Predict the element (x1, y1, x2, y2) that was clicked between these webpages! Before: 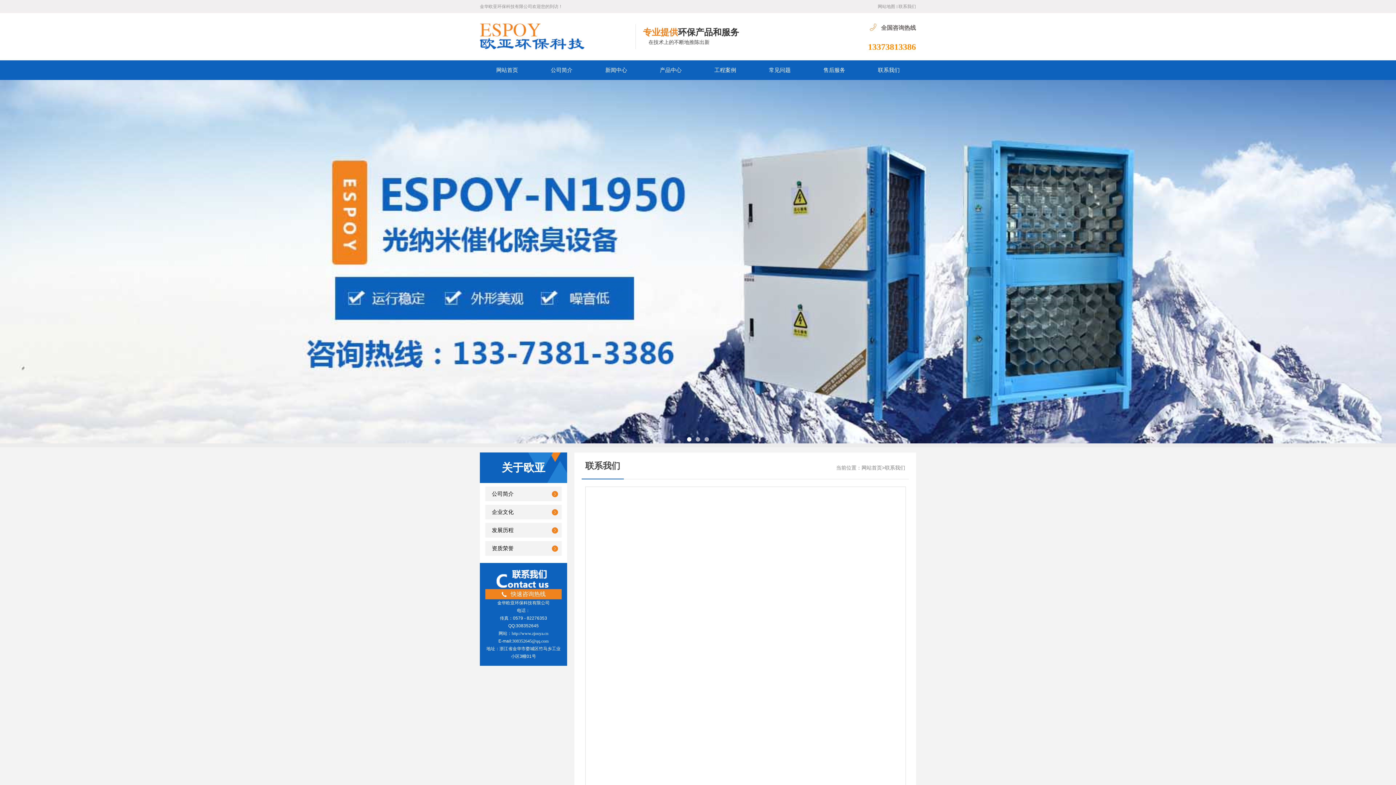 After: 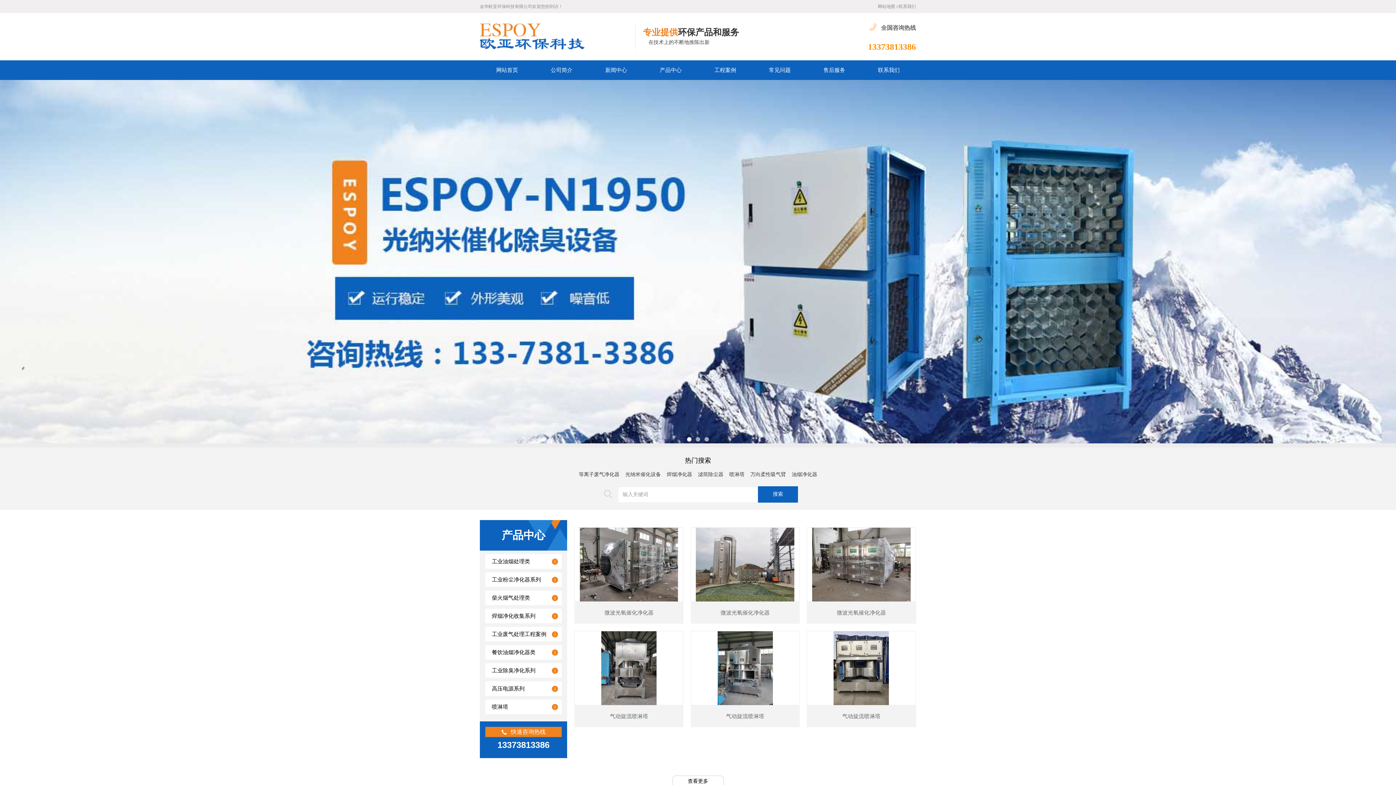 Action: bbox: (861, 465, 882, 470) label: 网站首页